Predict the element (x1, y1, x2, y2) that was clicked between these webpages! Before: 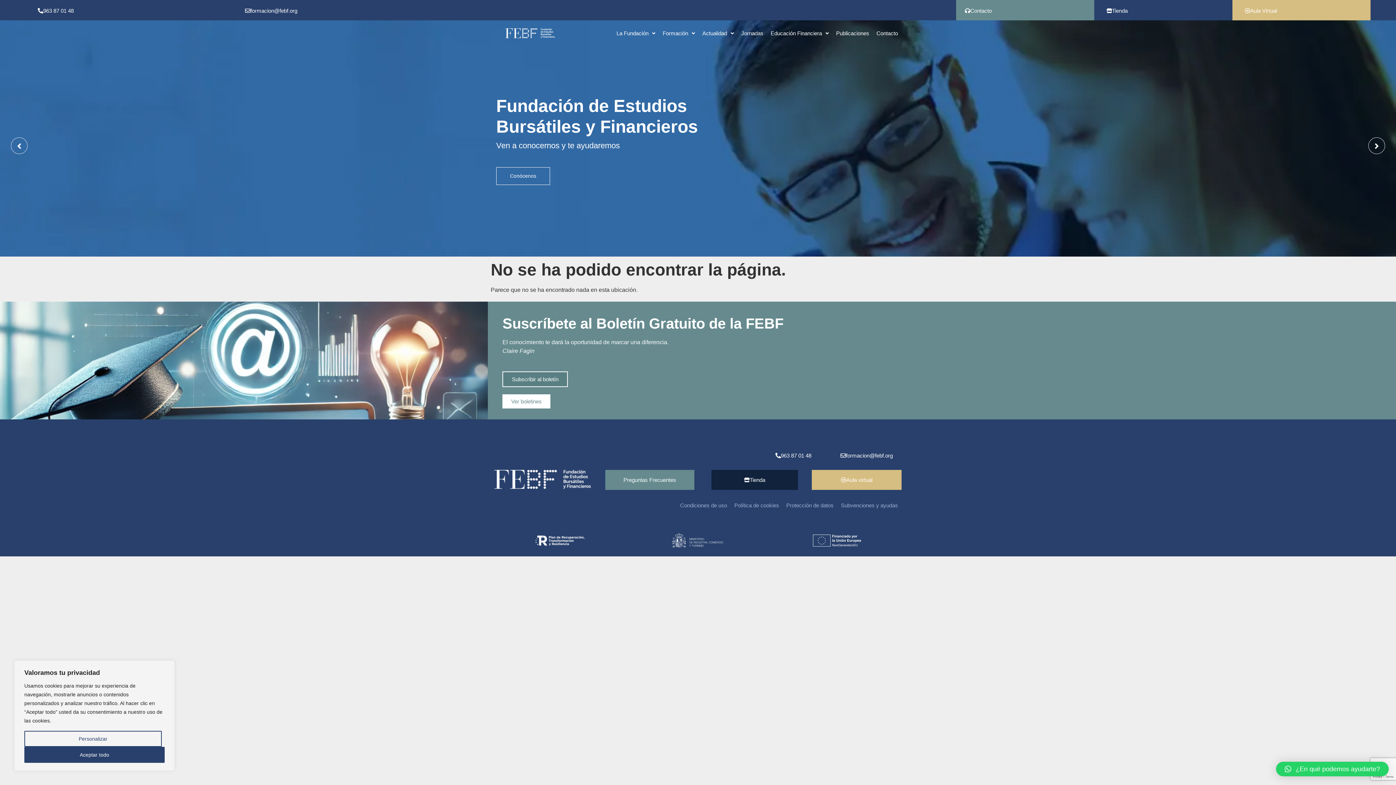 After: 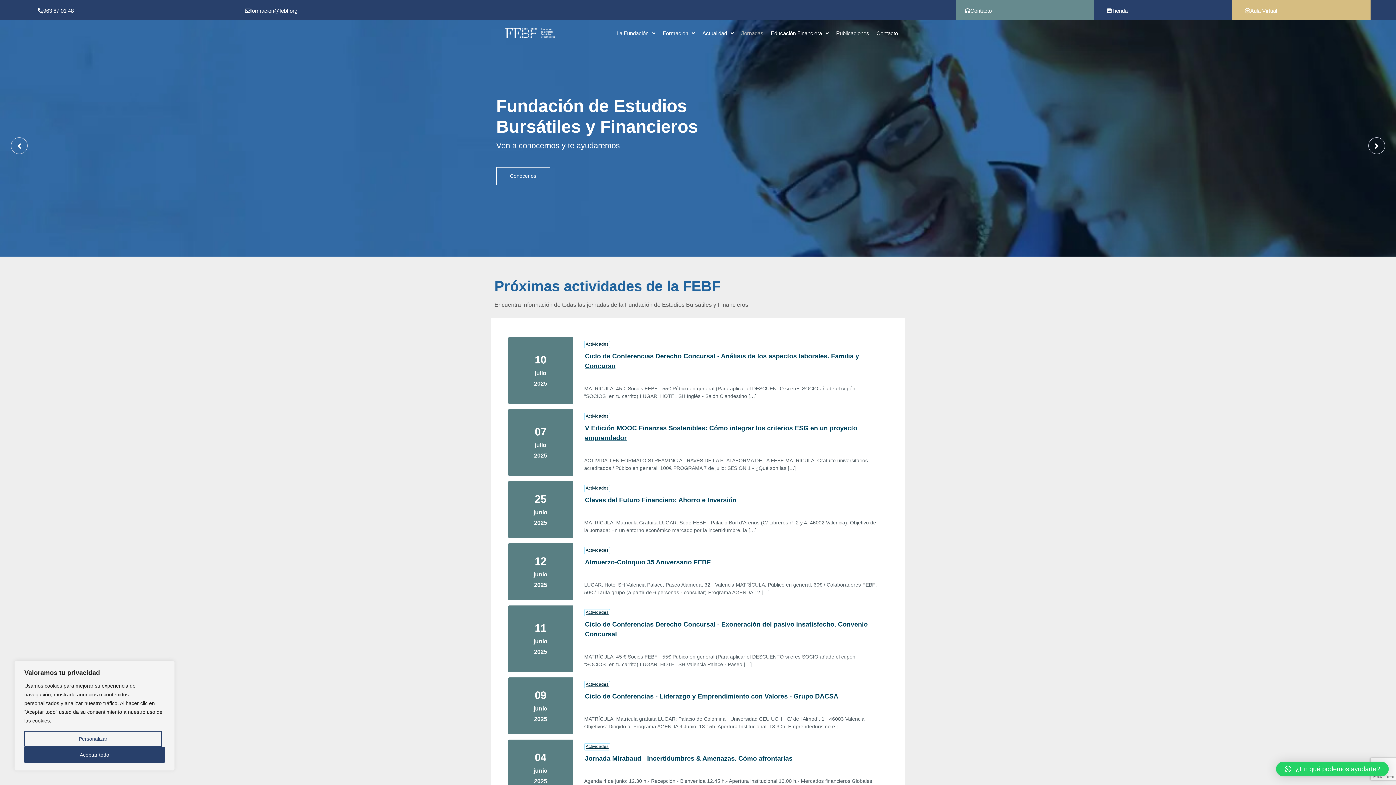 Action: bbox: (737, 25, 767, 41) label: Jornadas